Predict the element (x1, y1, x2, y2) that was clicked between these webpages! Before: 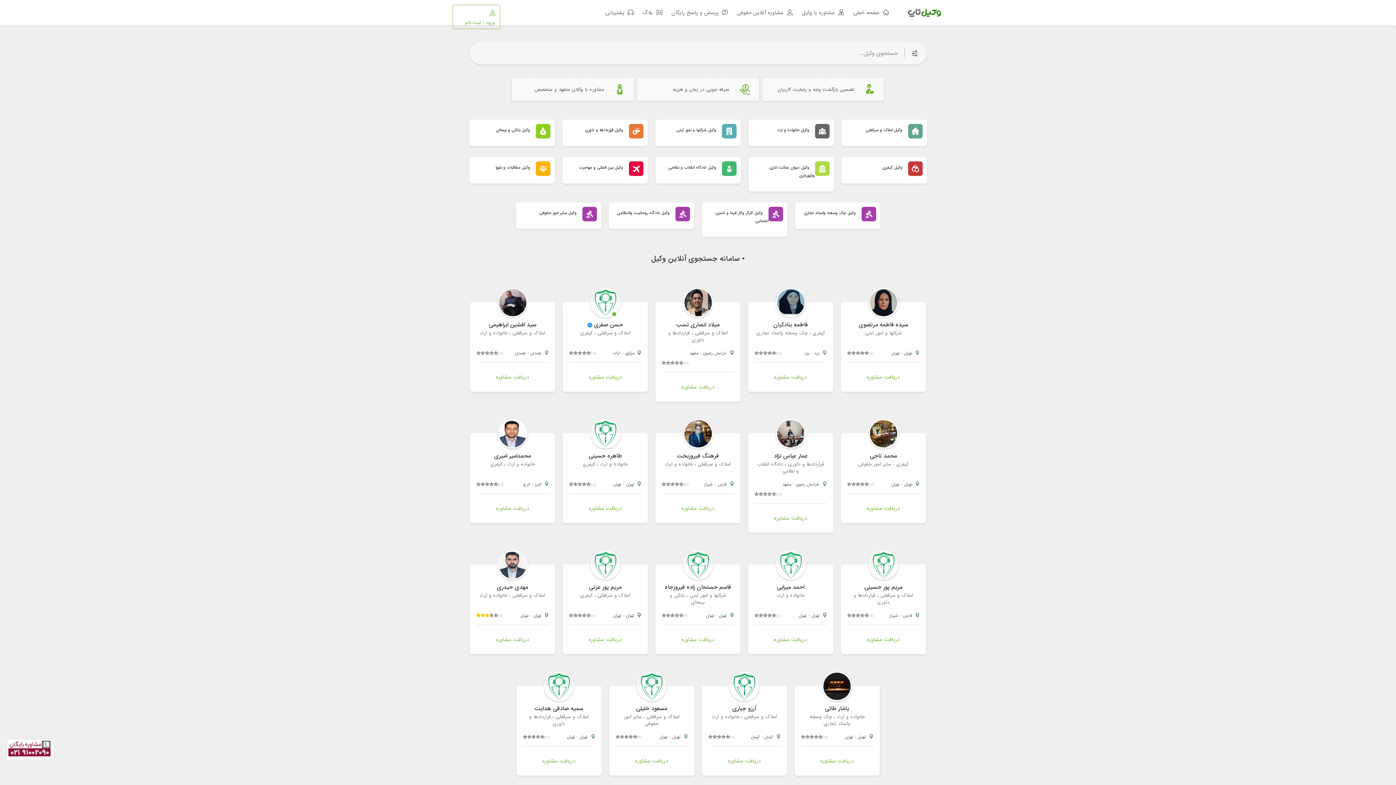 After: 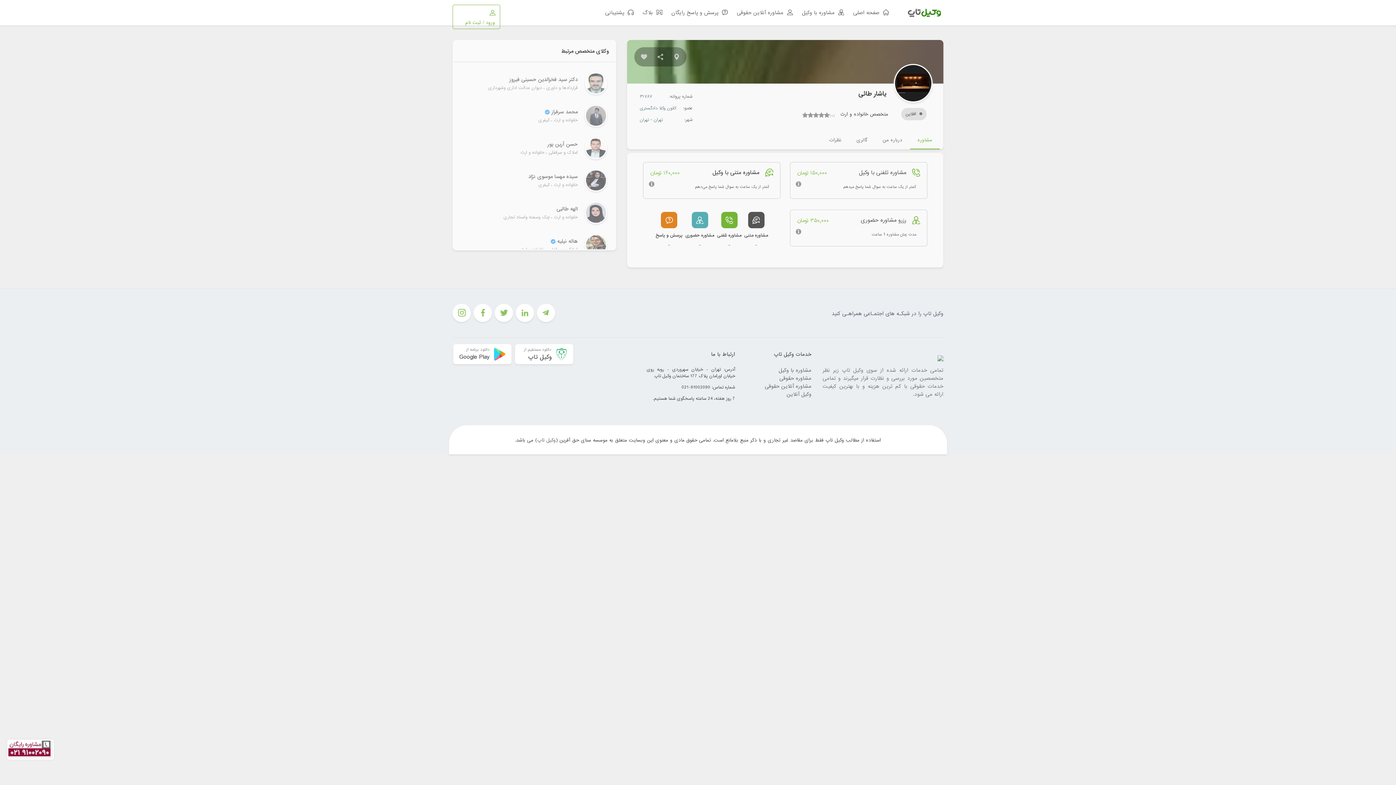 Action: bbox: (789, 694, 882, 704) label: یاشار طائی
خانواده و ارث ، چک وسفته واسناد تجاری
تهران - تهران
(۰)


دریافت مشاوره
 